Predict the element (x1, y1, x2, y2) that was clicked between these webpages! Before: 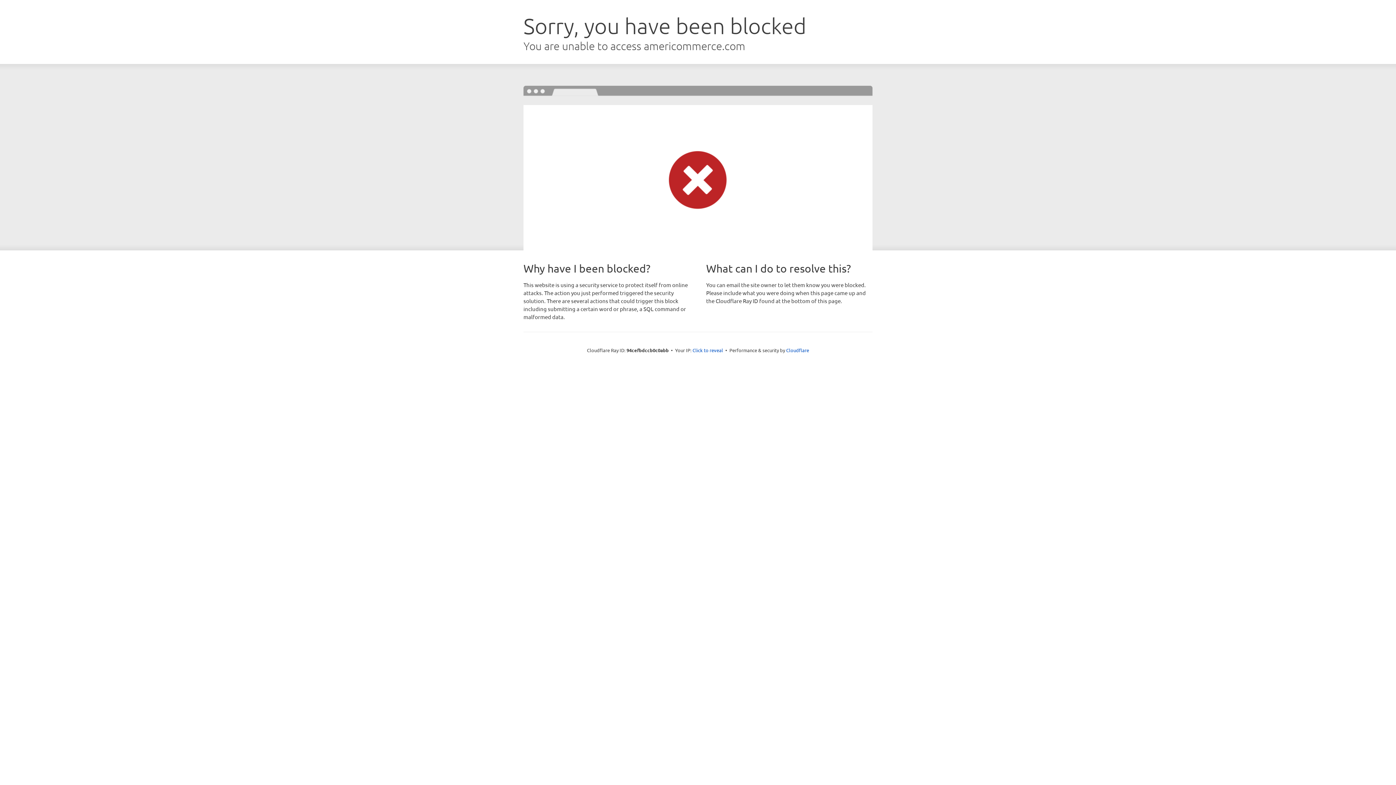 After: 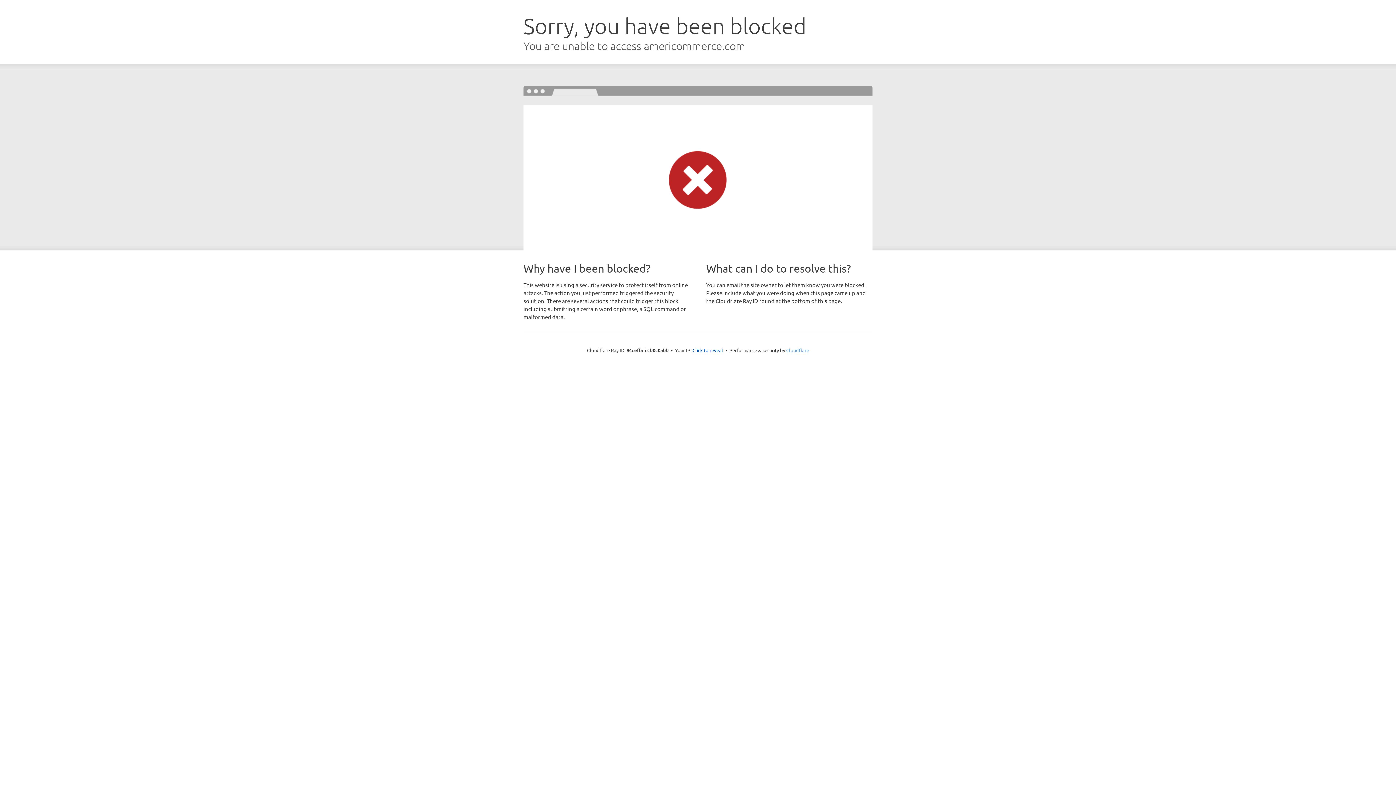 Action: bbox: (786, 347, 809, 353) label: Cloudflare